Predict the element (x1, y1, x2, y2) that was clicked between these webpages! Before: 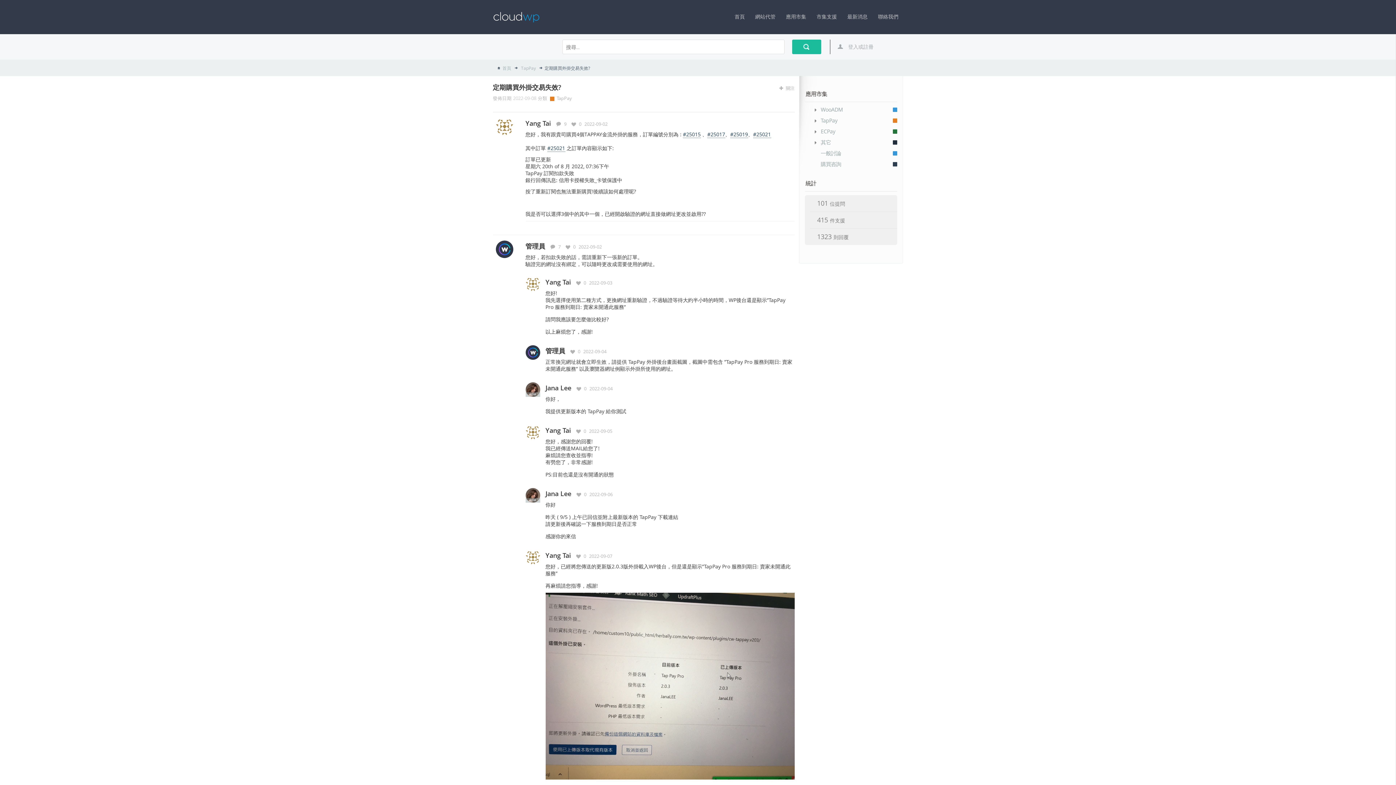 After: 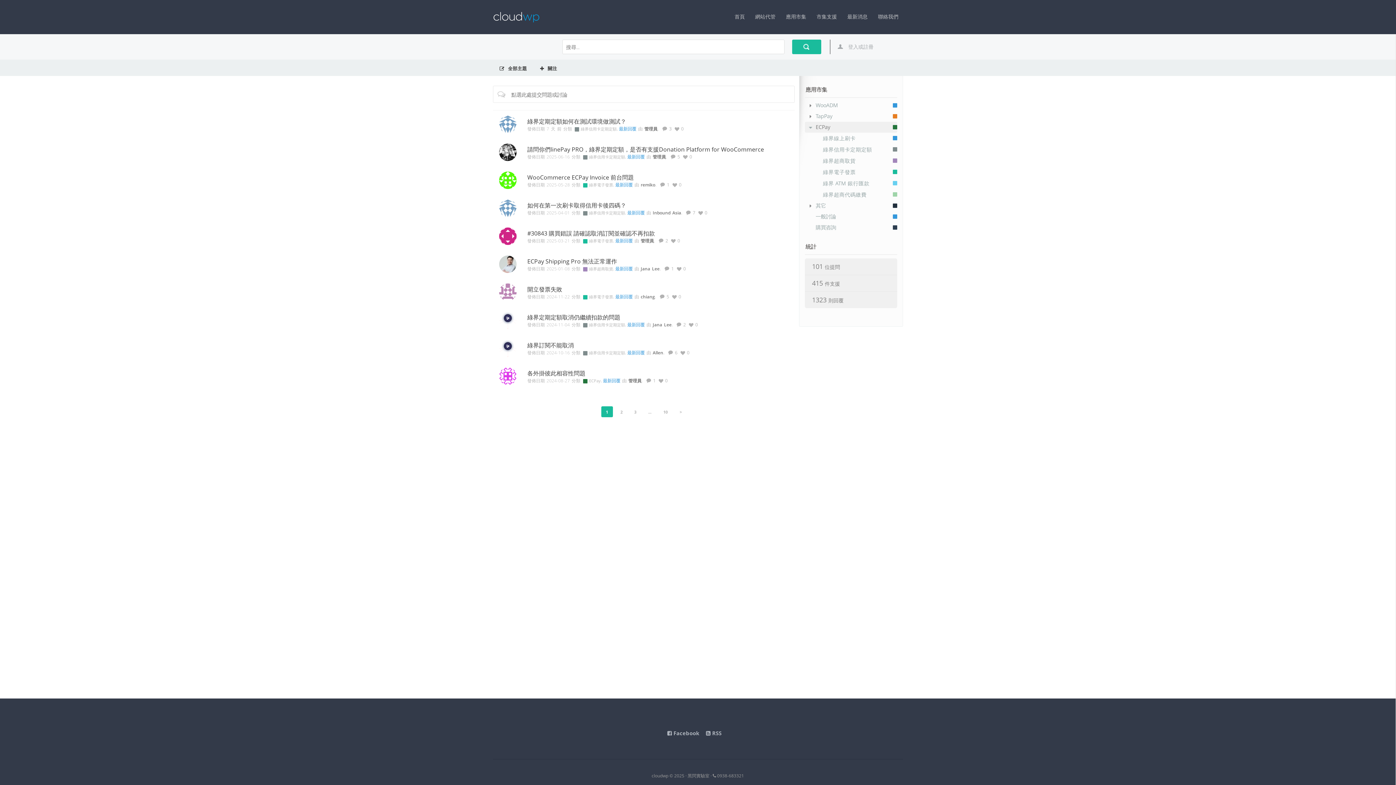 Action: label: ECPay bbox: (810, 126, 897, 137)